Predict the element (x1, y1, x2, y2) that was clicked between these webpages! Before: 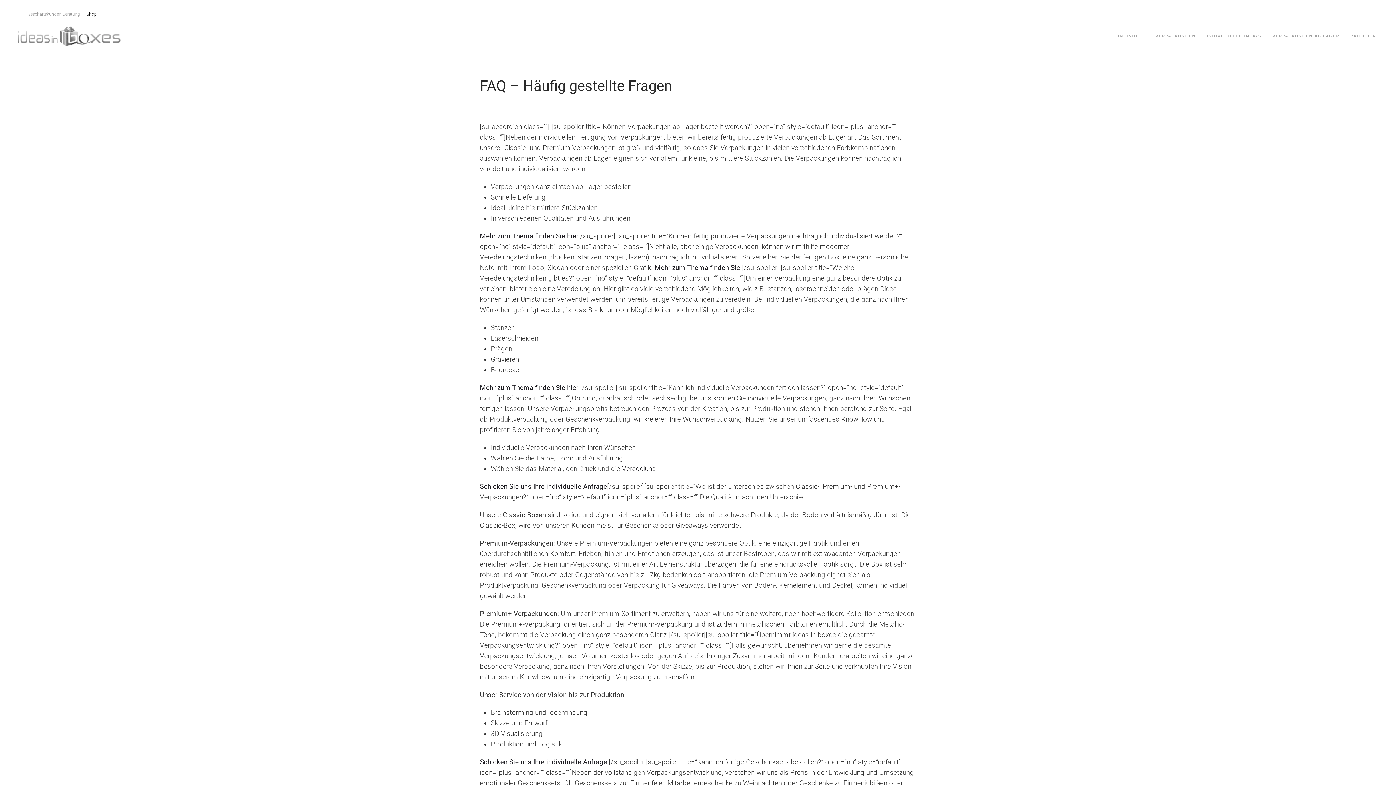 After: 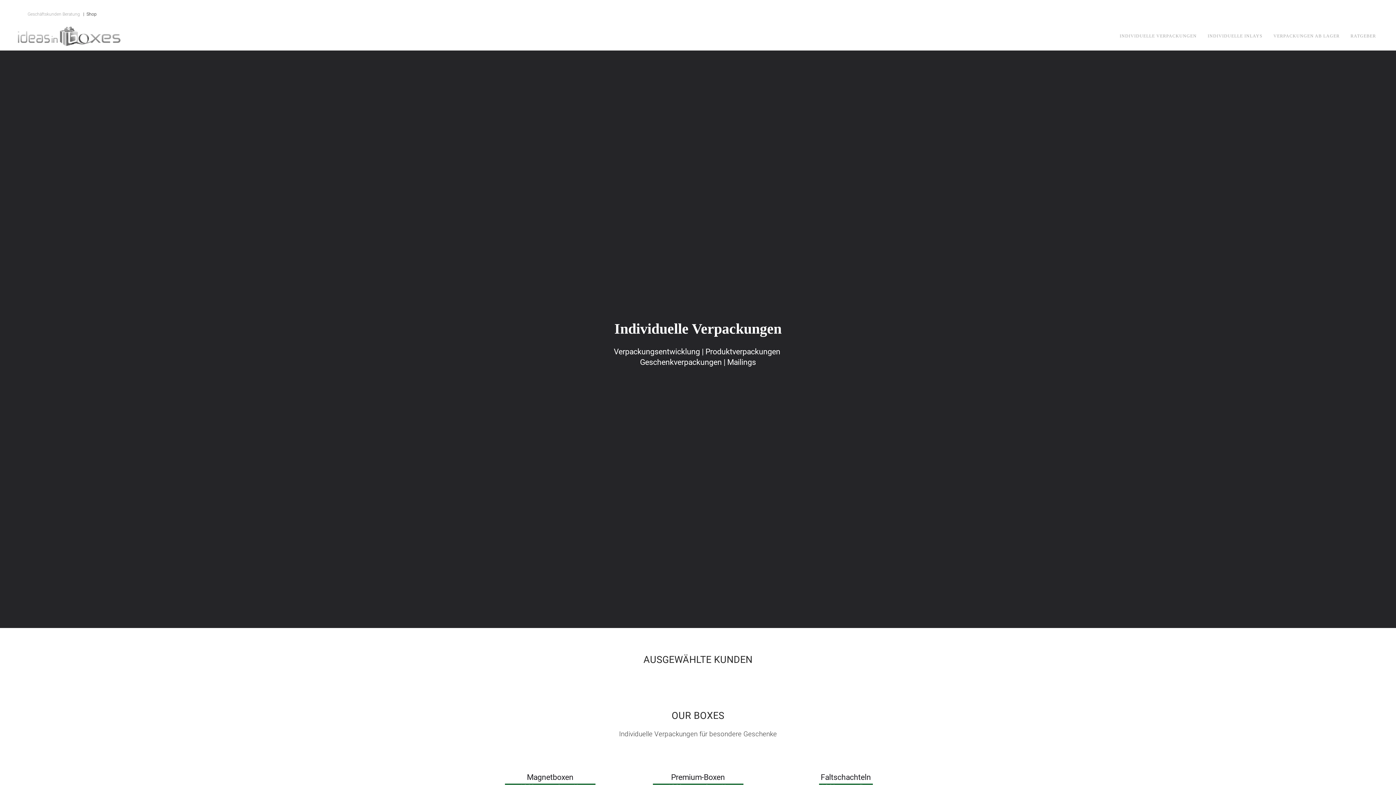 Action: bbox: (14, 21, 123, 50) label: Back to home